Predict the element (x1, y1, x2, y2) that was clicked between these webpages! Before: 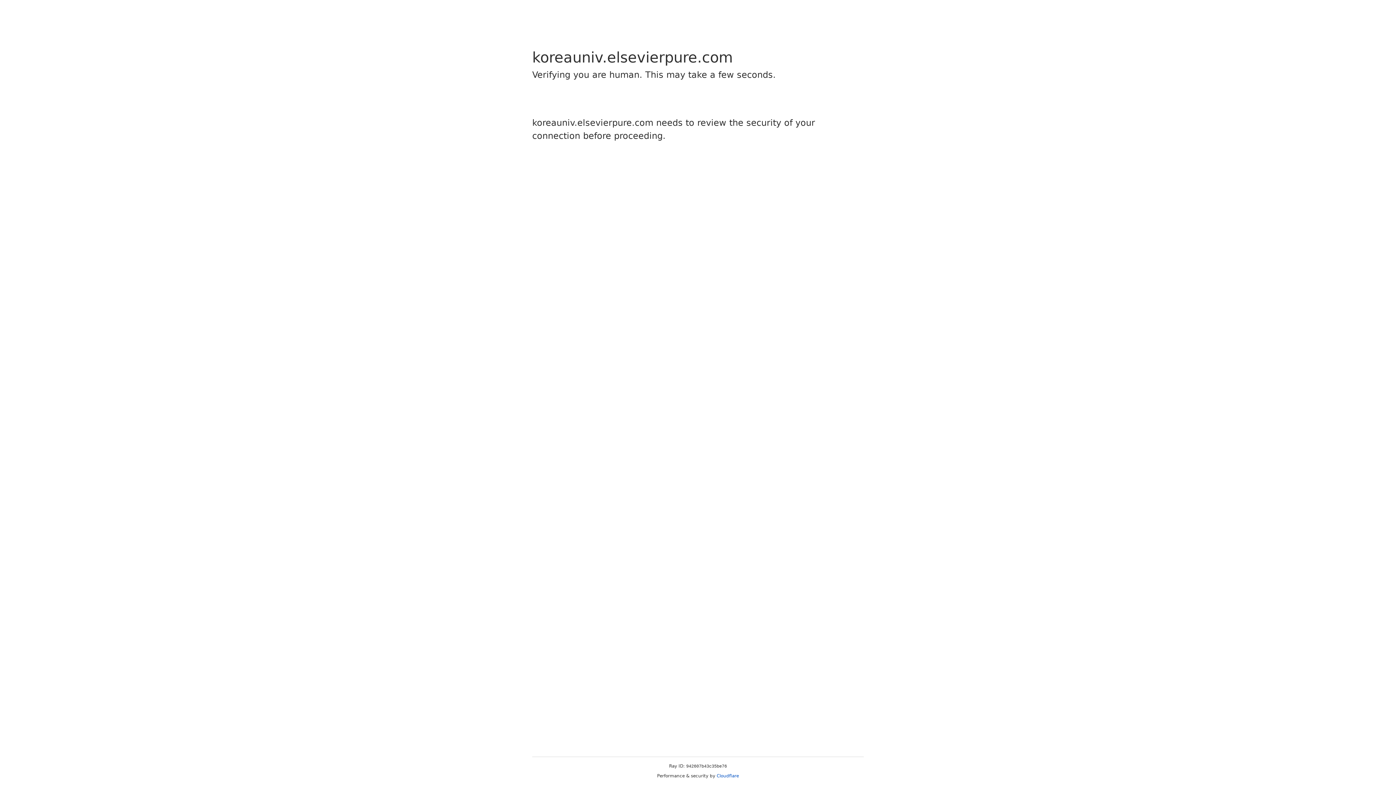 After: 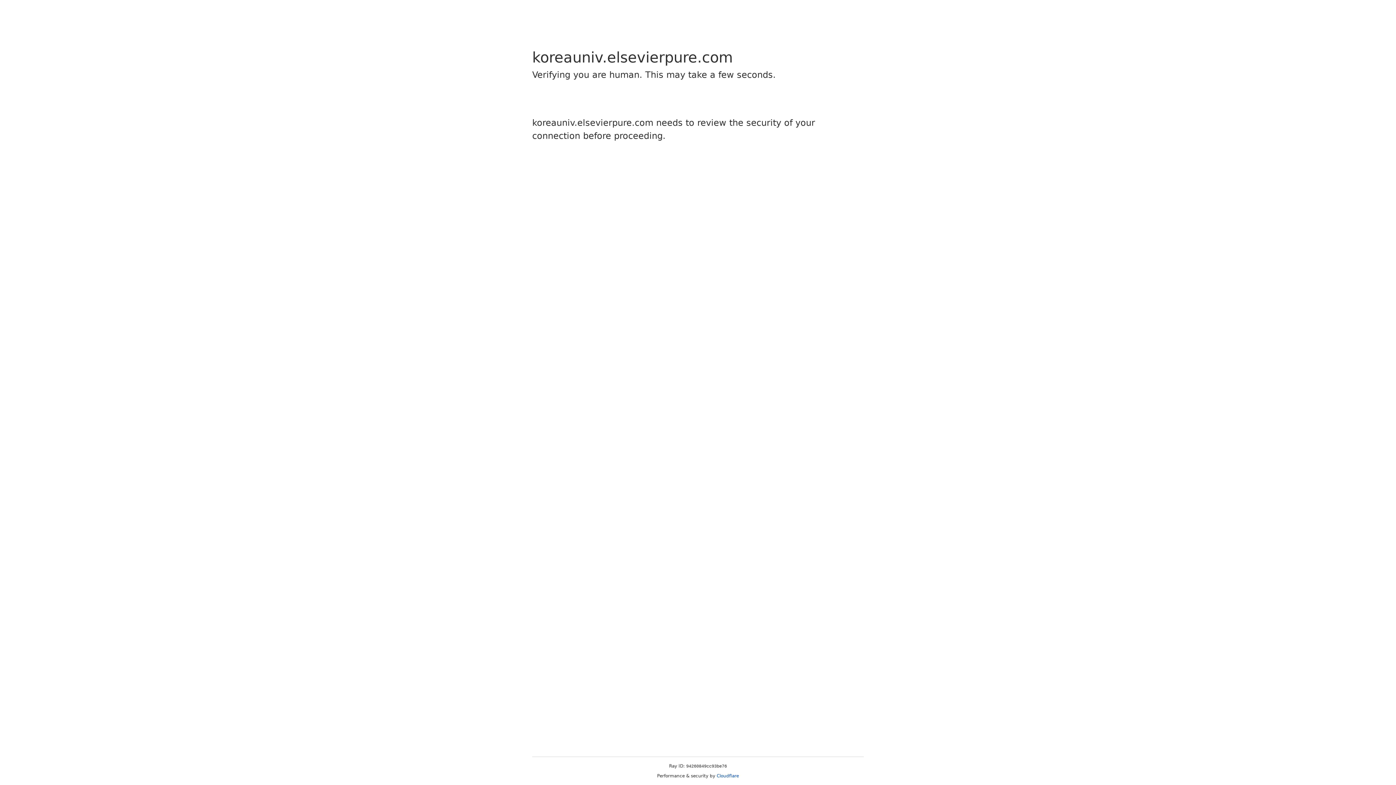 Action: bbox: (716, 773, 739, 778) label: Cloudflare